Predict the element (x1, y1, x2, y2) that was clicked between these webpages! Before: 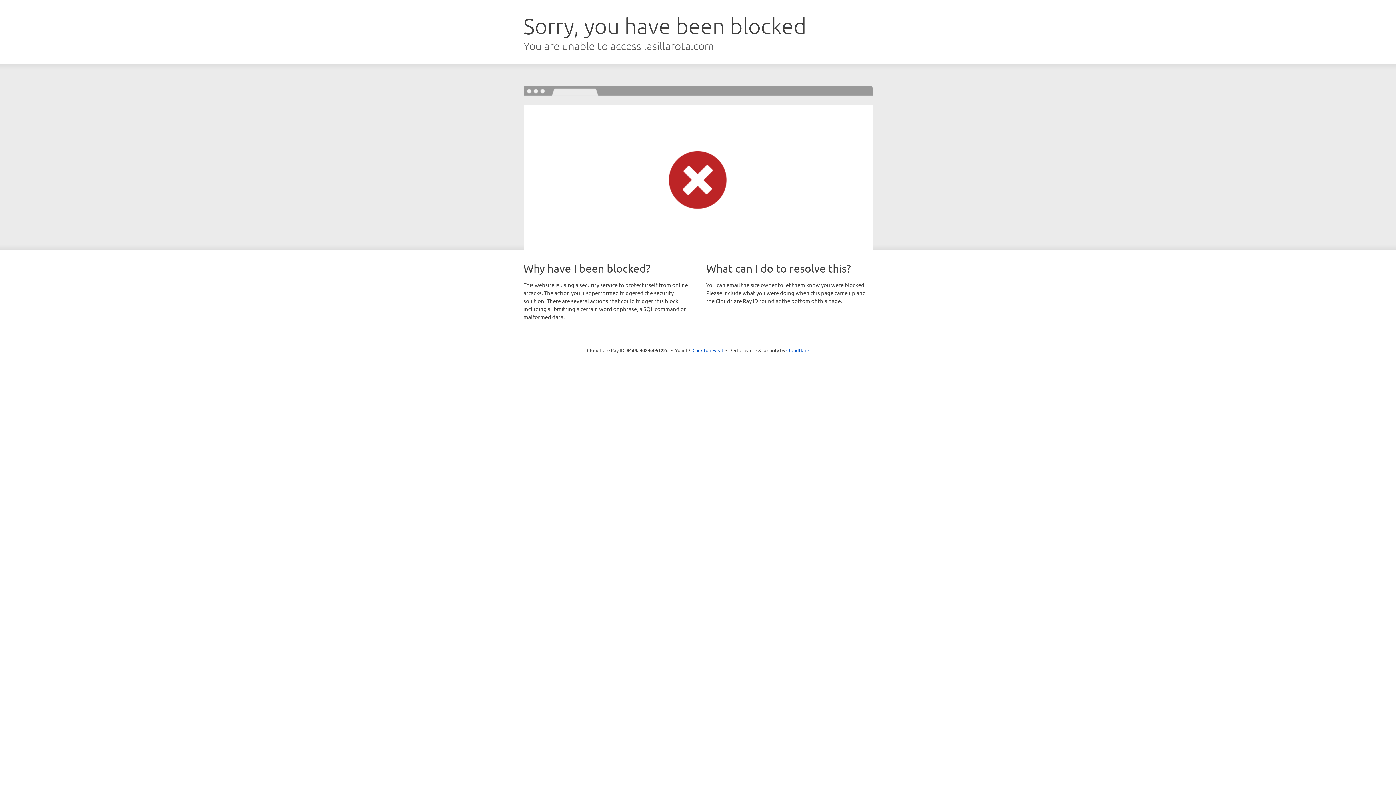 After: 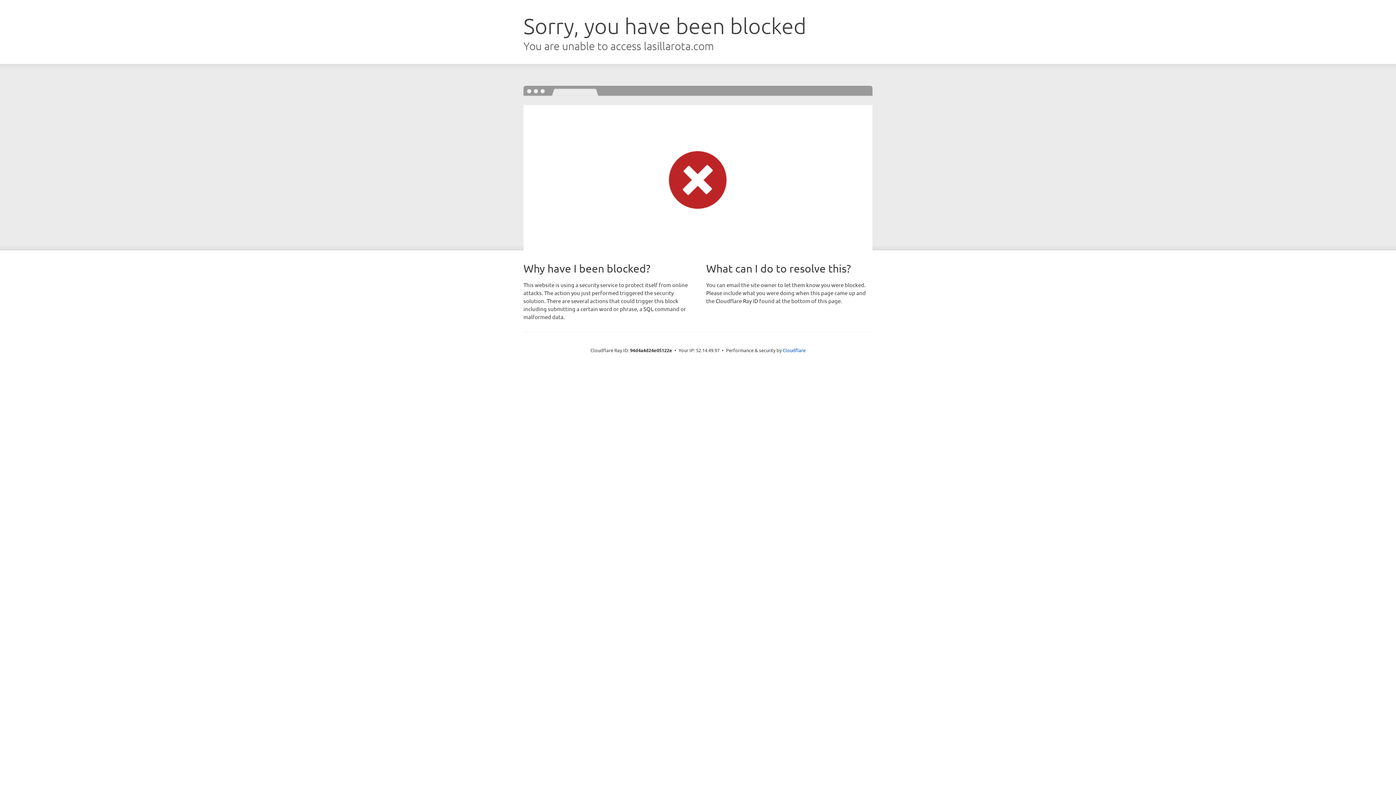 Action: label: Click to reveal bbox: (692, 346, 723, 353)